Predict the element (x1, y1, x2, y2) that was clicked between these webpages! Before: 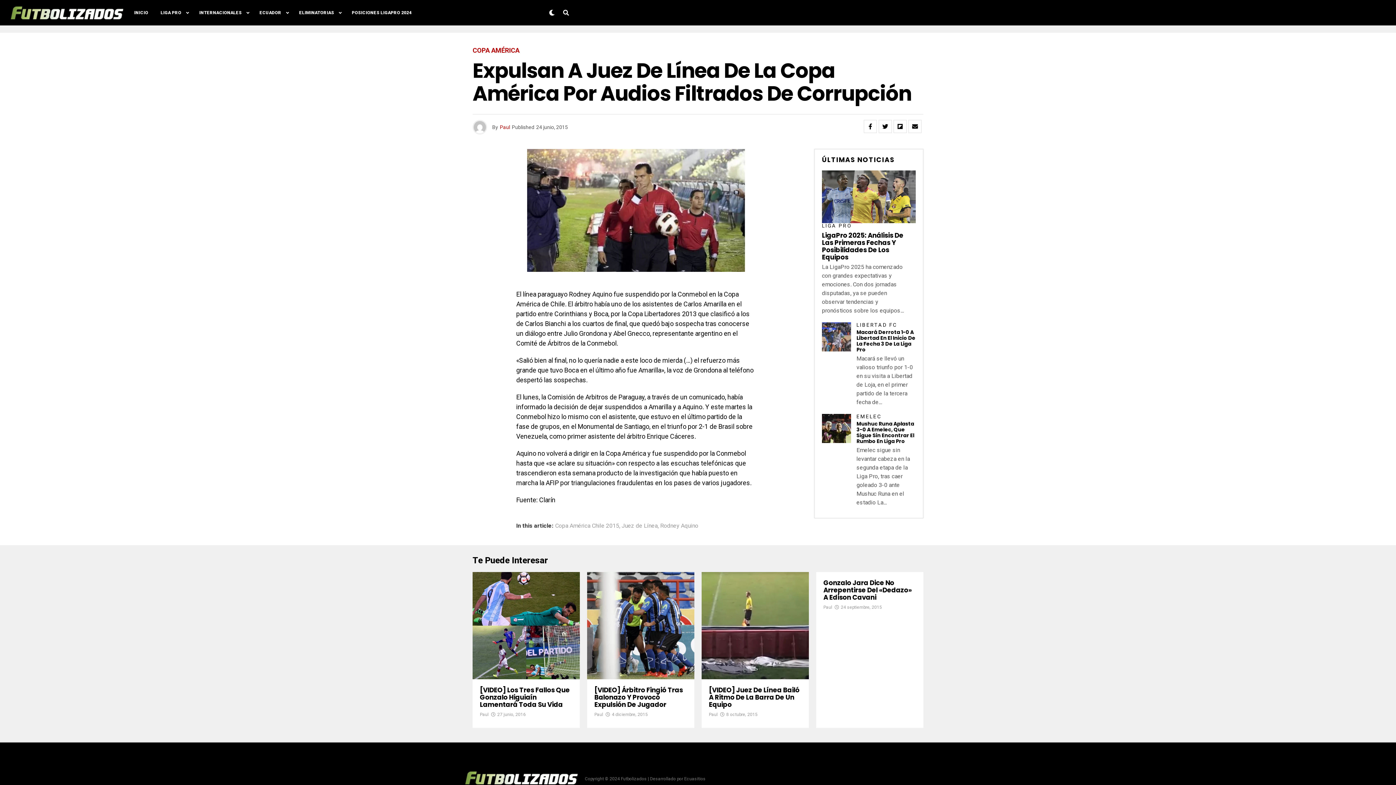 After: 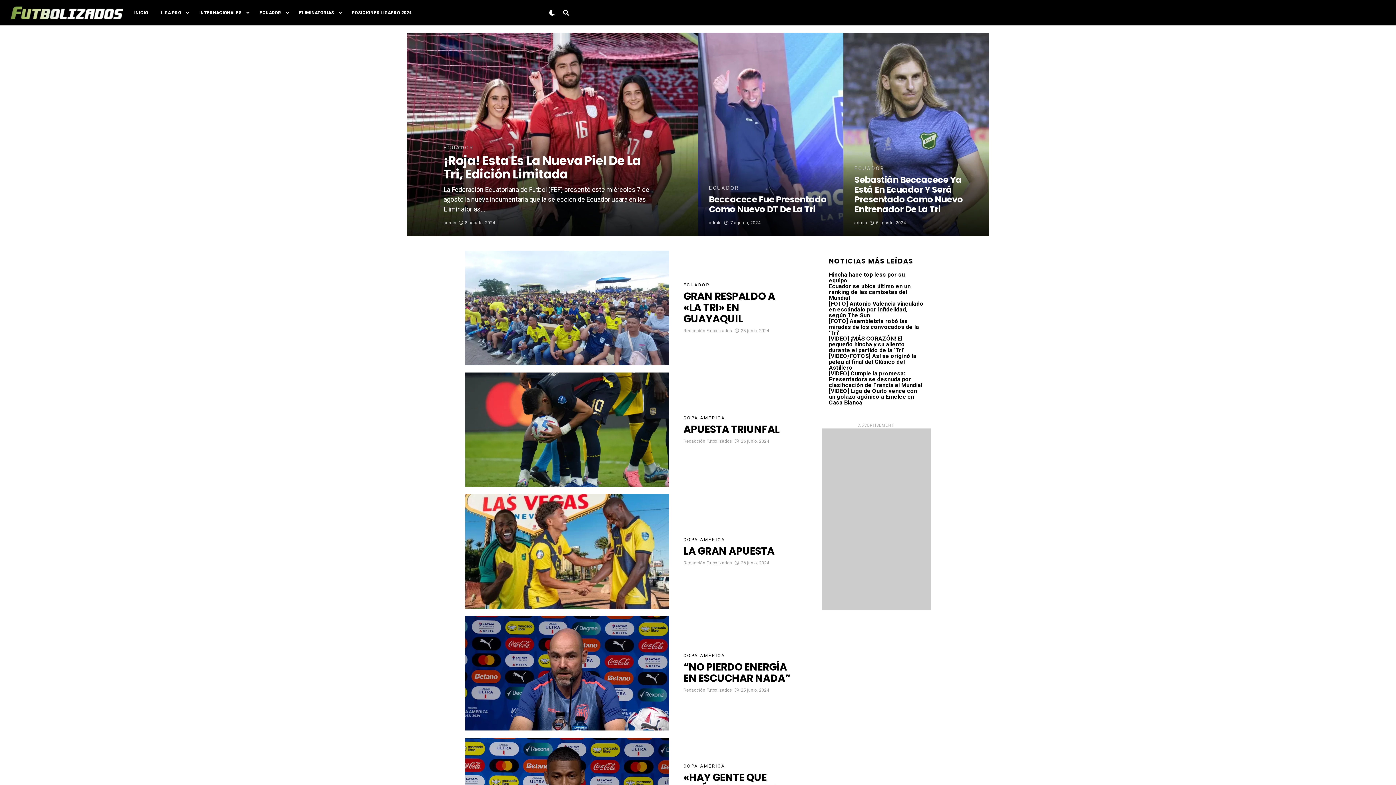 Action: bbox: (254, 0, 286, 25) label: ECUADOR